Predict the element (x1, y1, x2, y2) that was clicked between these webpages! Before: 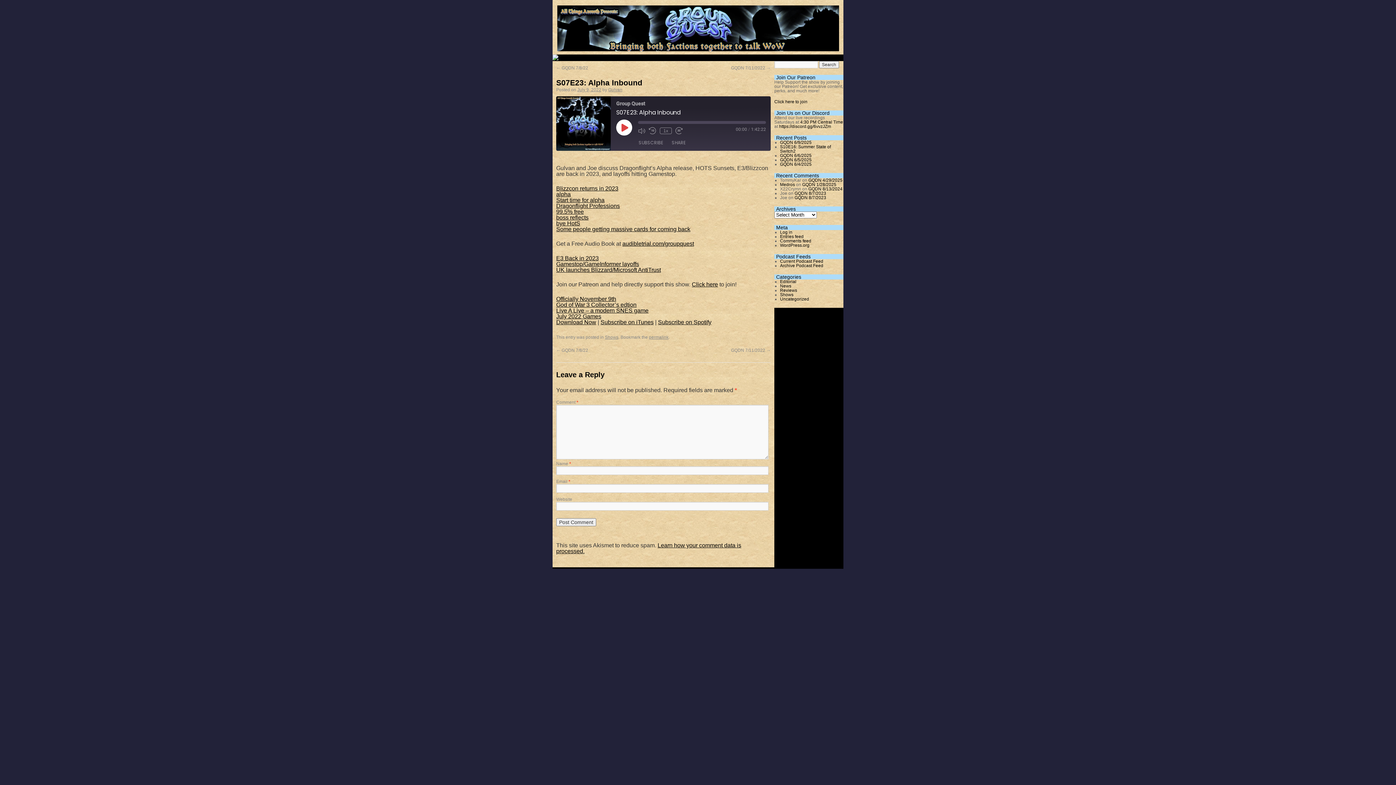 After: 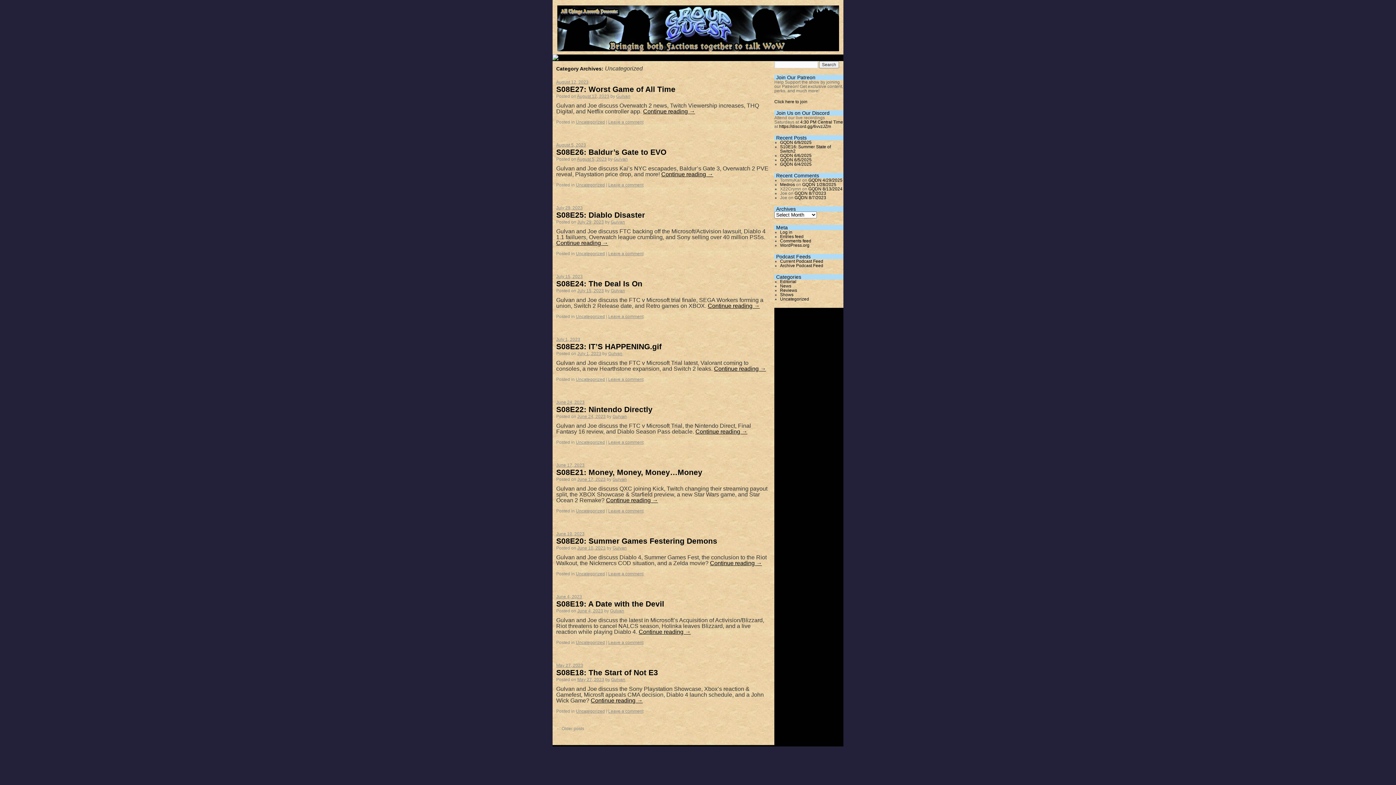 Action: label: Uncategorized bbox: (780, 296, 809, 301)